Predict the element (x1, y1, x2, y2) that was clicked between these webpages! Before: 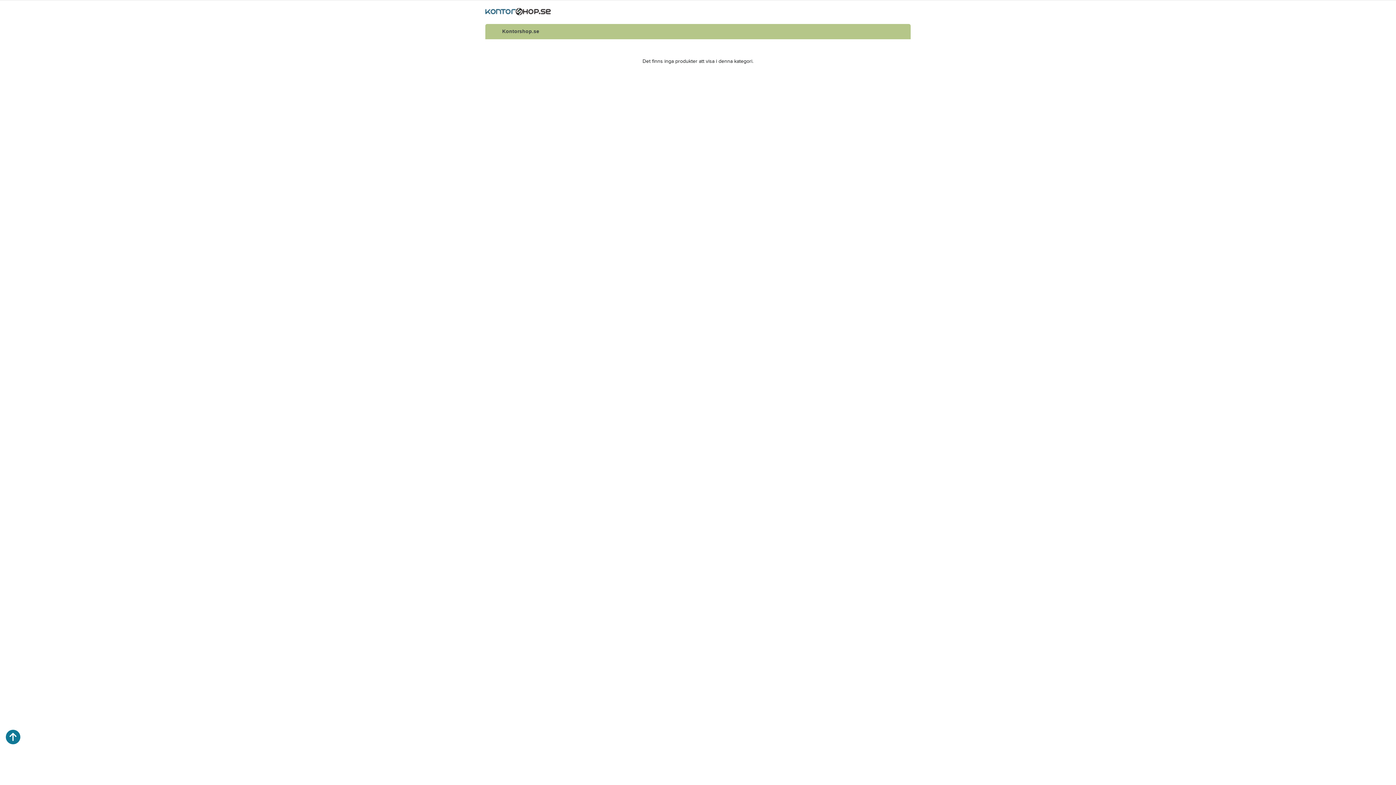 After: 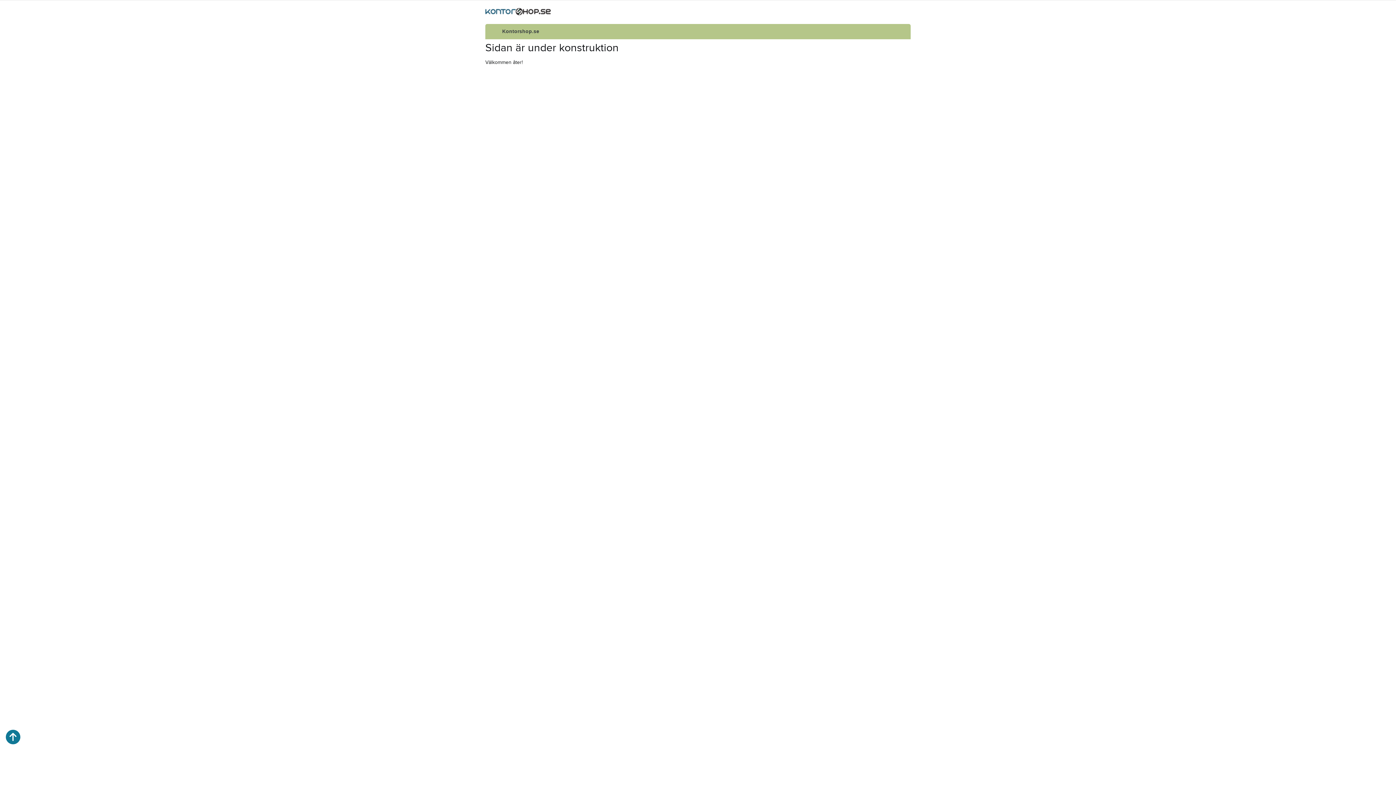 Action: bbox: (485, 4, 550, 17)